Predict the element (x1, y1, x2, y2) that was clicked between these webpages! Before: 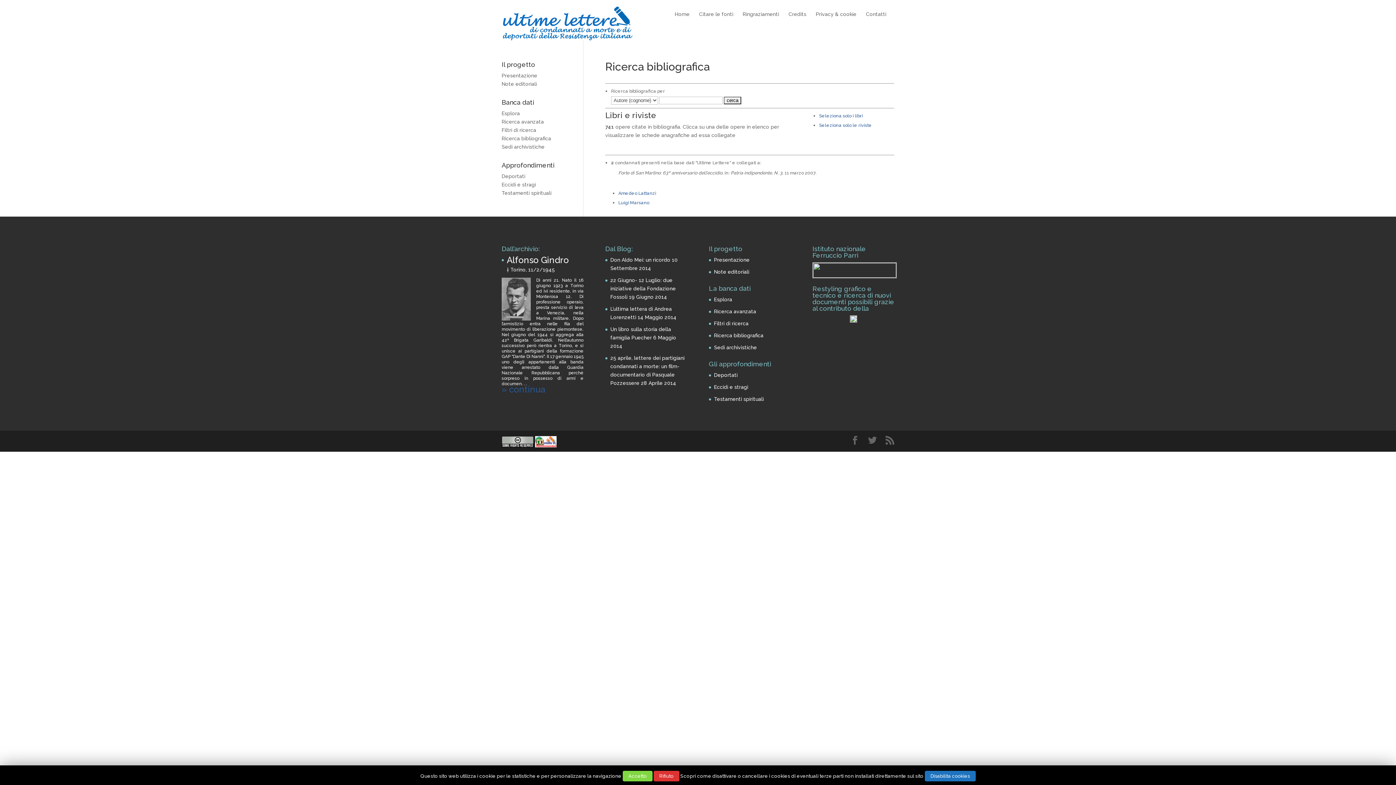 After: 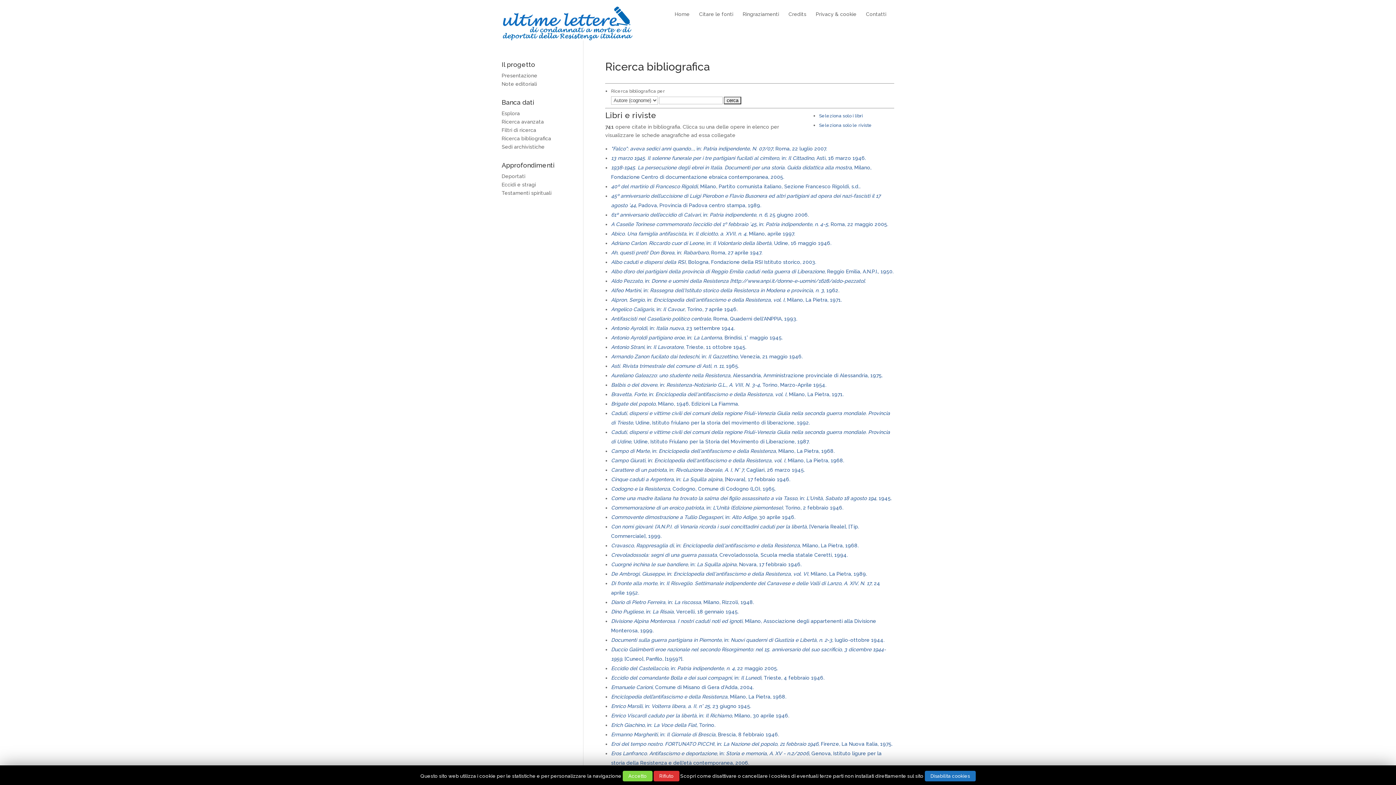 Action: label: Ricerca bibliografica bbox: (501, 135, 551, 141)